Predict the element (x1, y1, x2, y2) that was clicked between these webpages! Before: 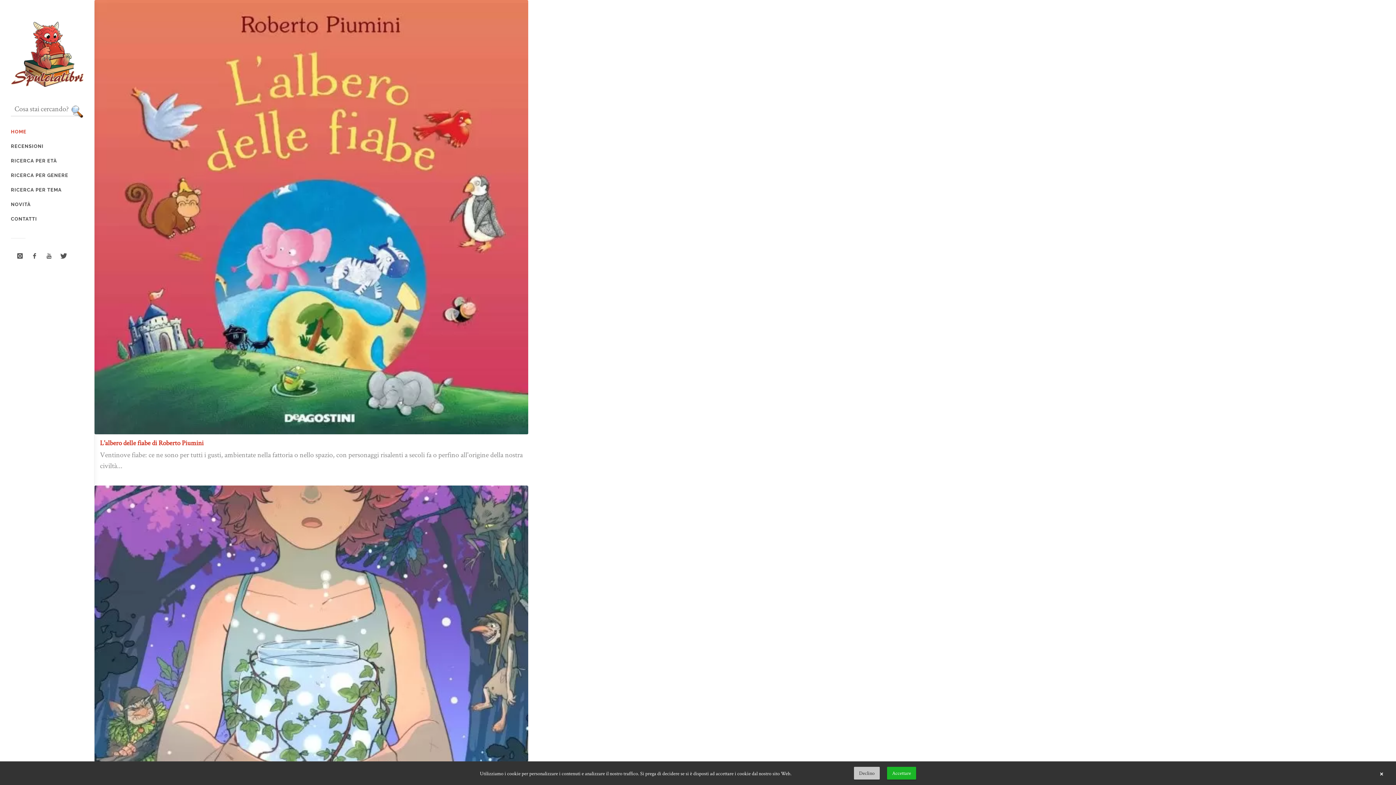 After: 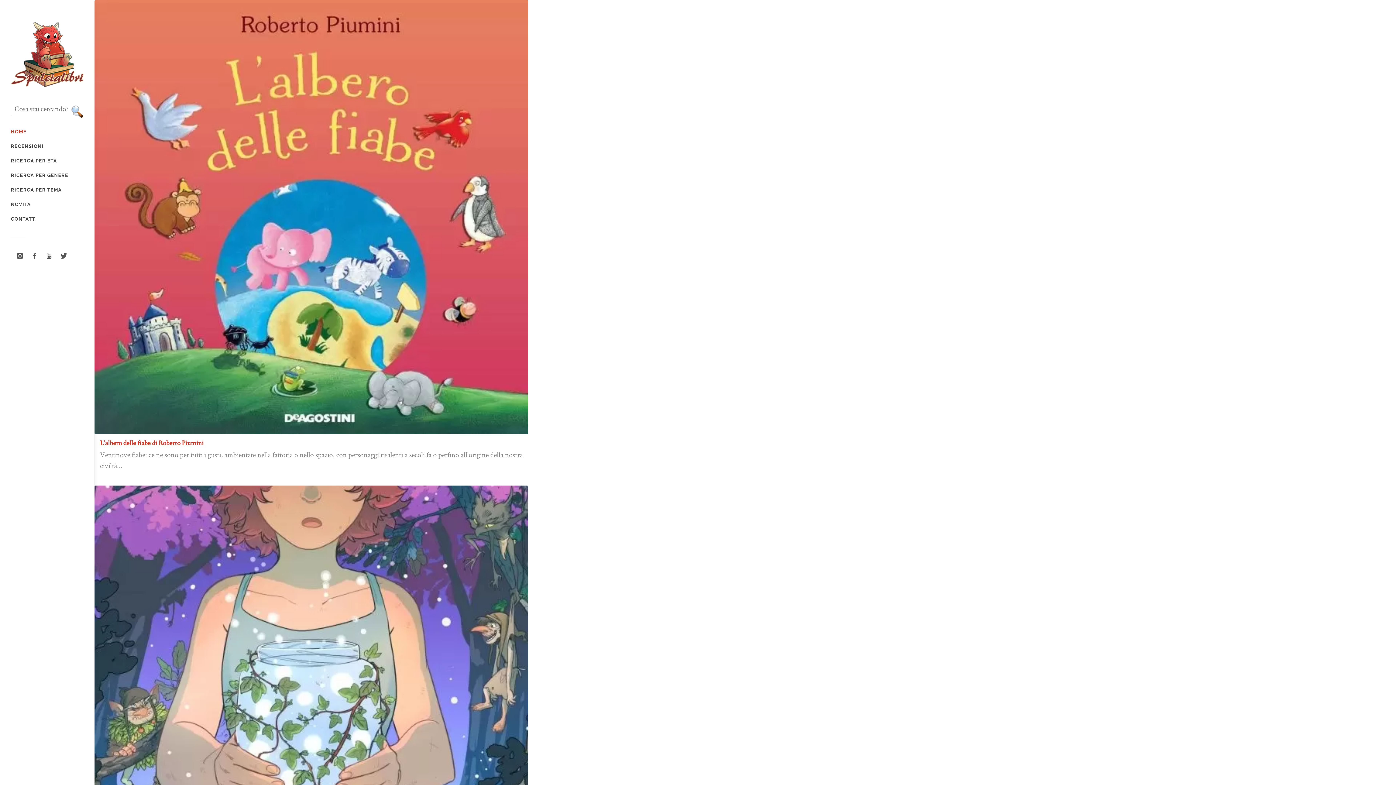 Action: label: Declino bbox: (854, 767, 880, 780)